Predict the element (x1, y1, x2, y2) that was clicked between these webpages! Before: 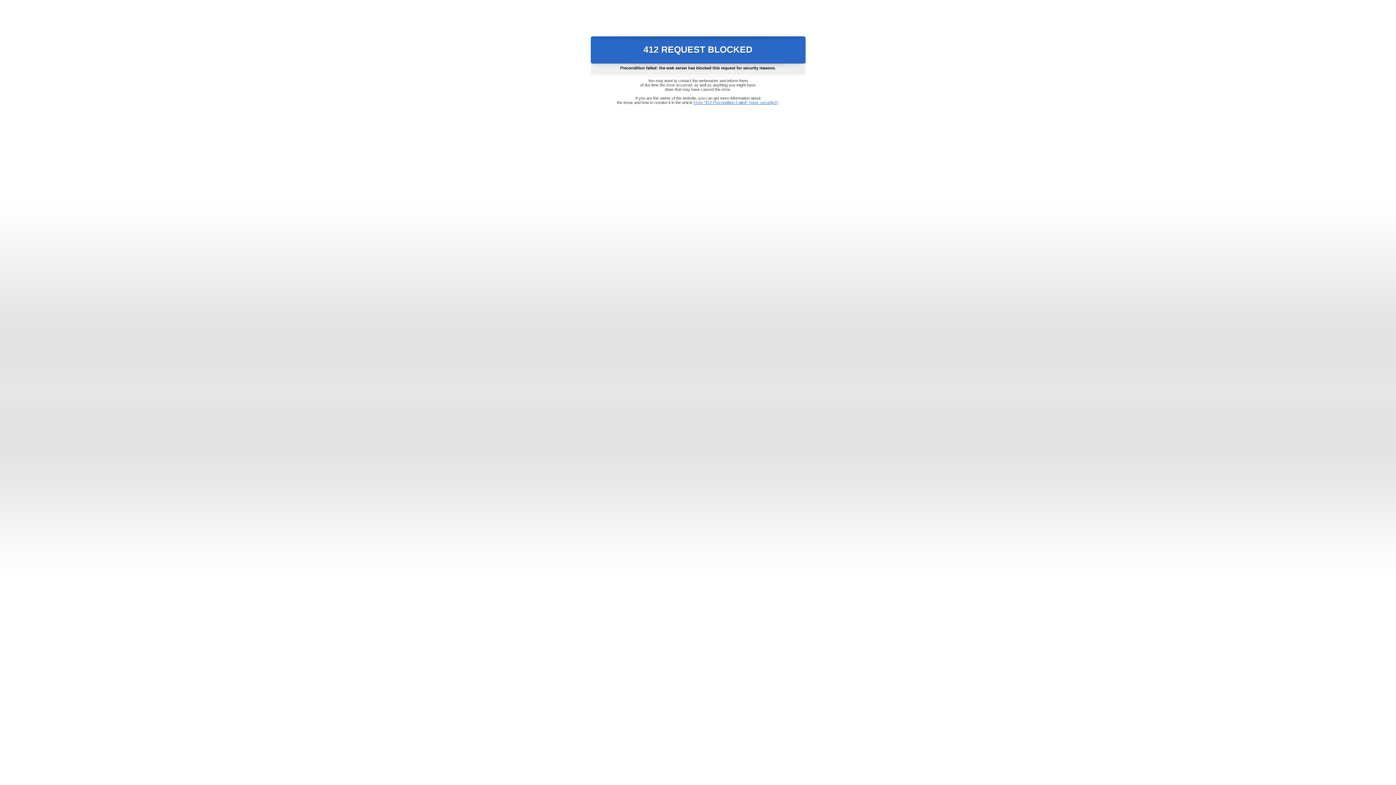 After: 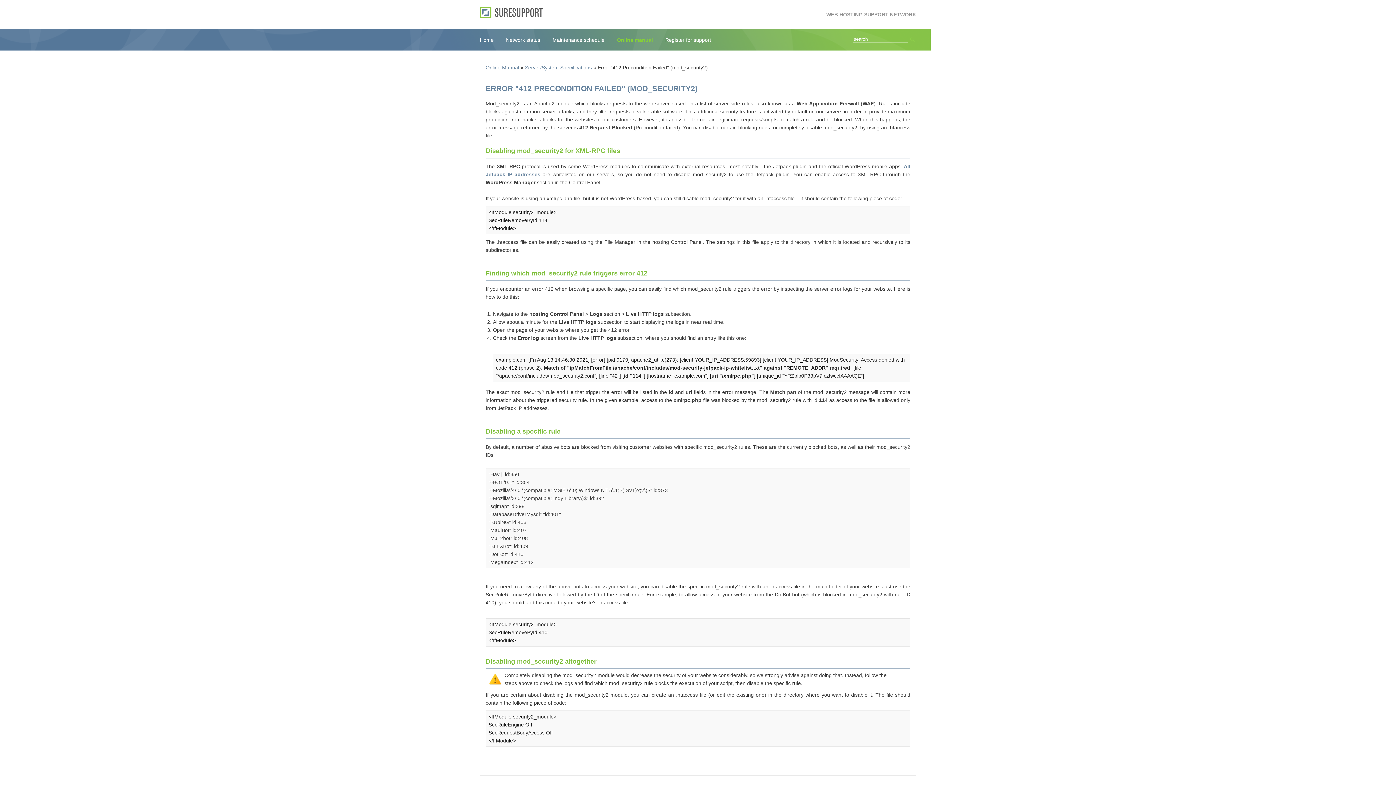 Action: bbox: (693, 100, 778, 104) label: Error "412 Precondition Failed" (mod_security2)